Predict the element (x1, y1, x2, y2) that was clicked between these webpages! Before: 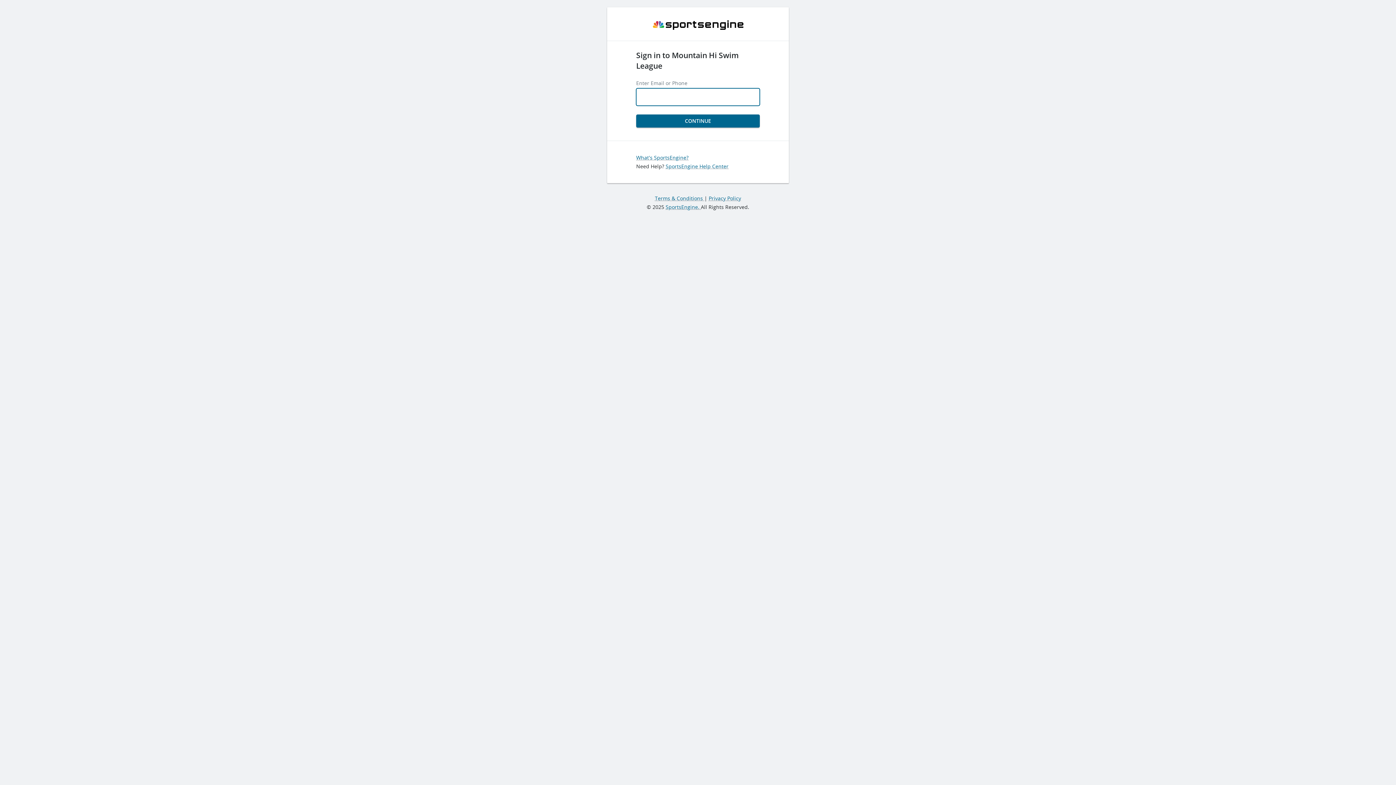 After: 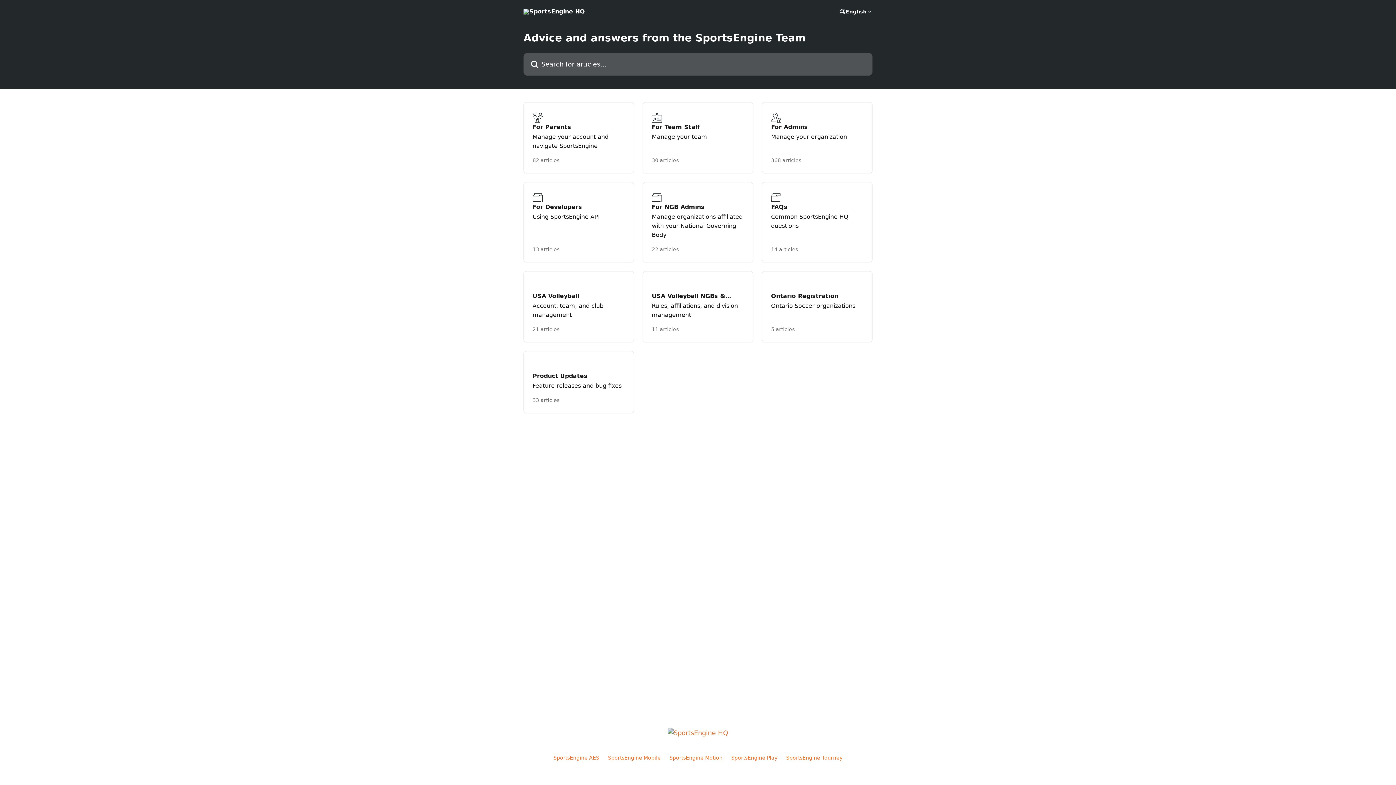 Action: bbox: (665, 162, 728, 169) label: SportsEngine Help Center